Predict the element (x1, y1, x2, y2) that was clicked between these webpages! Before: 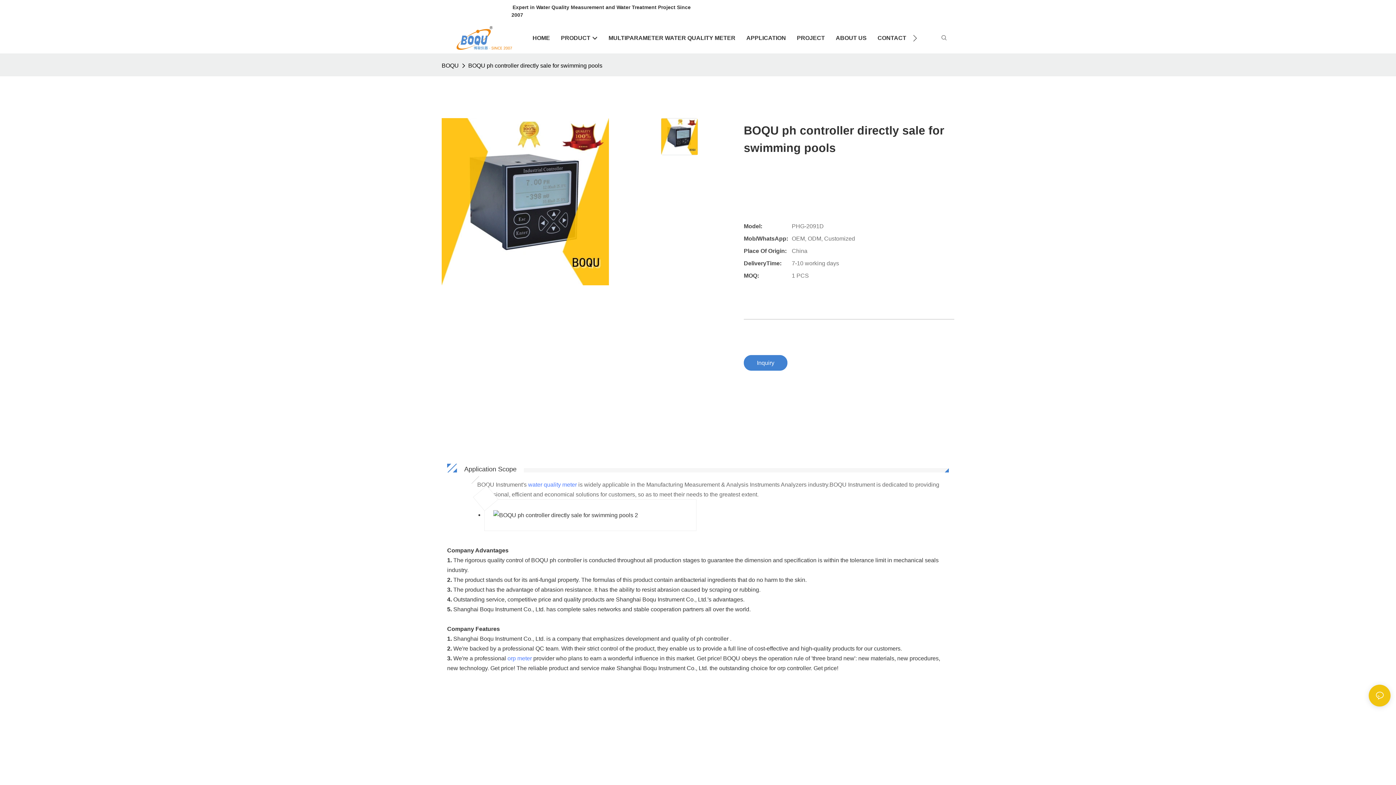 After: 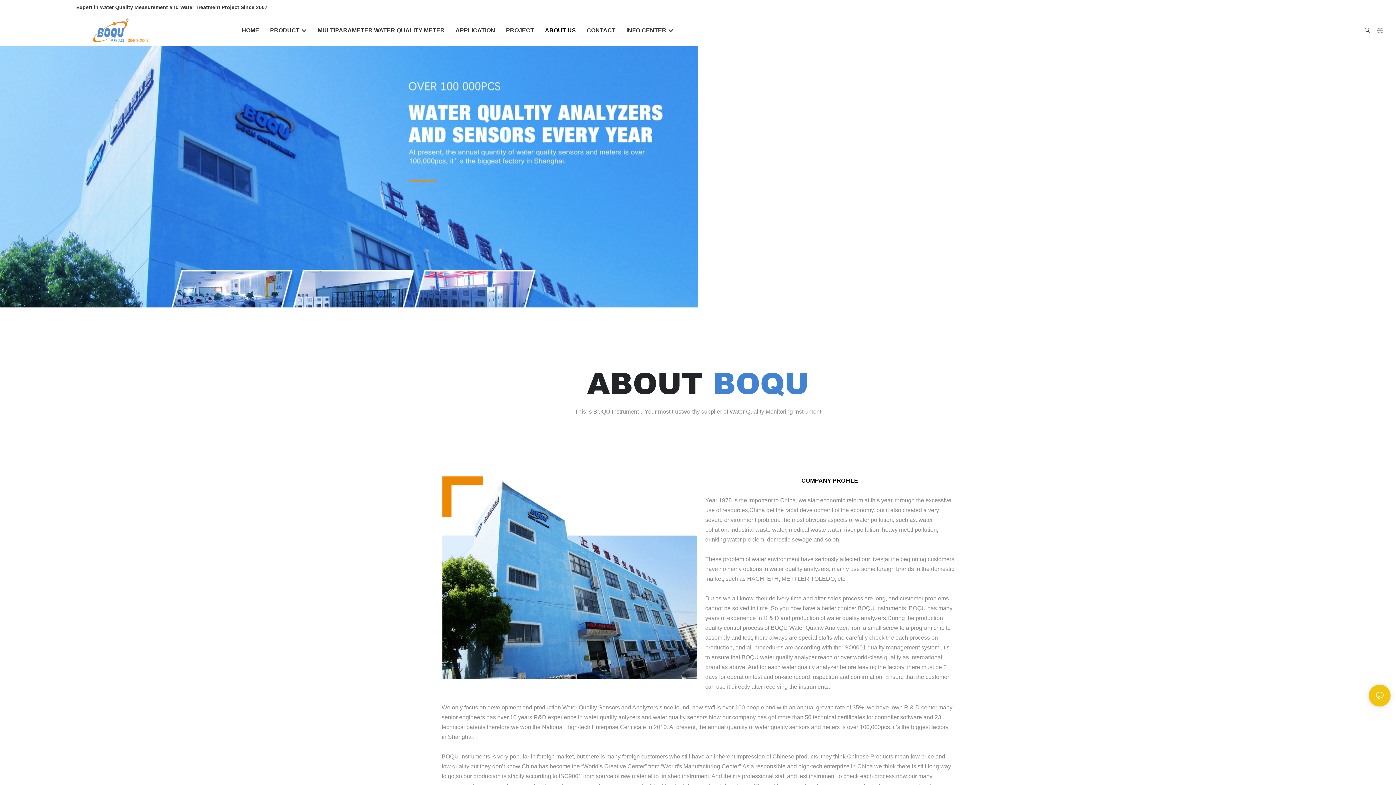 Action: label: ABOUT US bbox: (836, 33, 866, 42)